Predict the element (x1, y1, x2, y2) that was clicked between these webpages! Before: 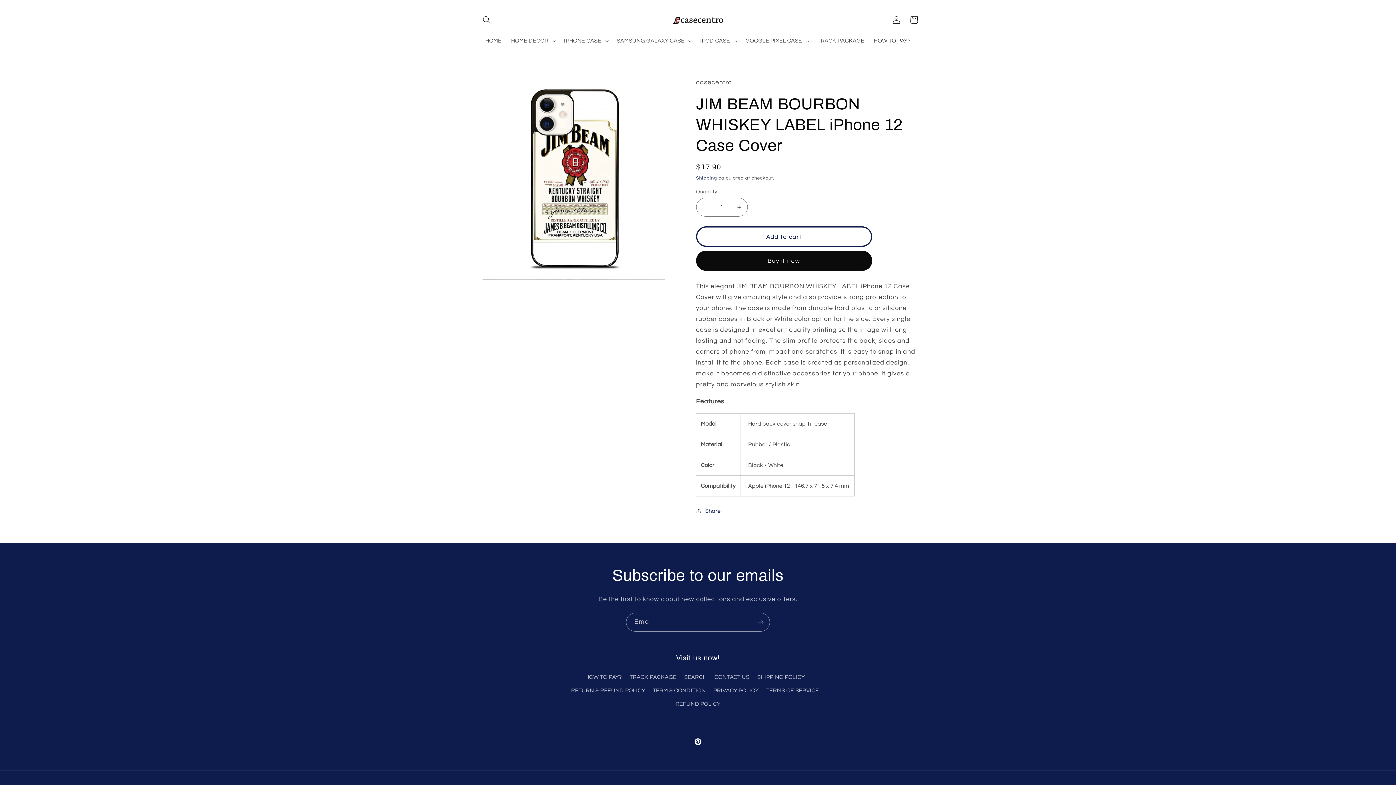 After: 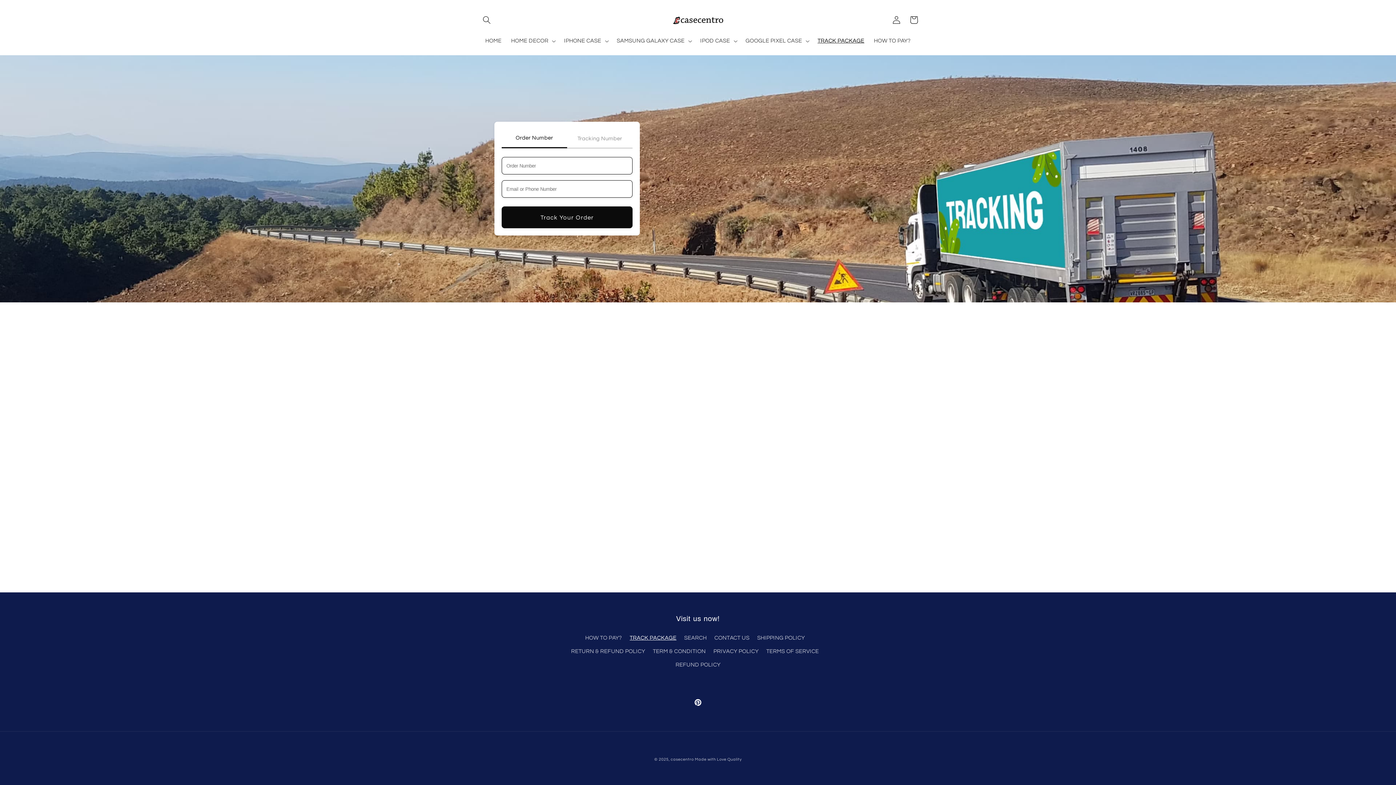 Action: bbox: (629, 670, 676, 684) label: TRACK PACKAGE